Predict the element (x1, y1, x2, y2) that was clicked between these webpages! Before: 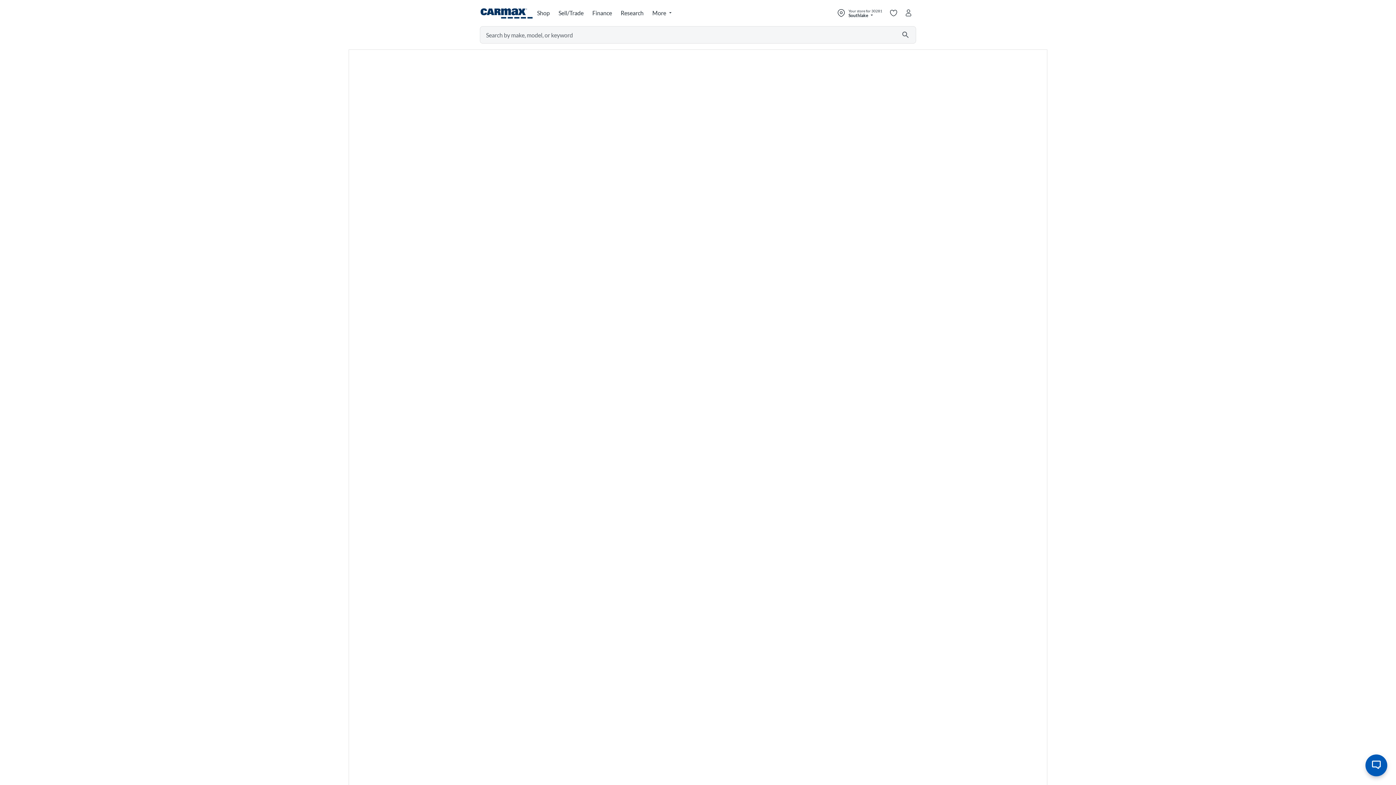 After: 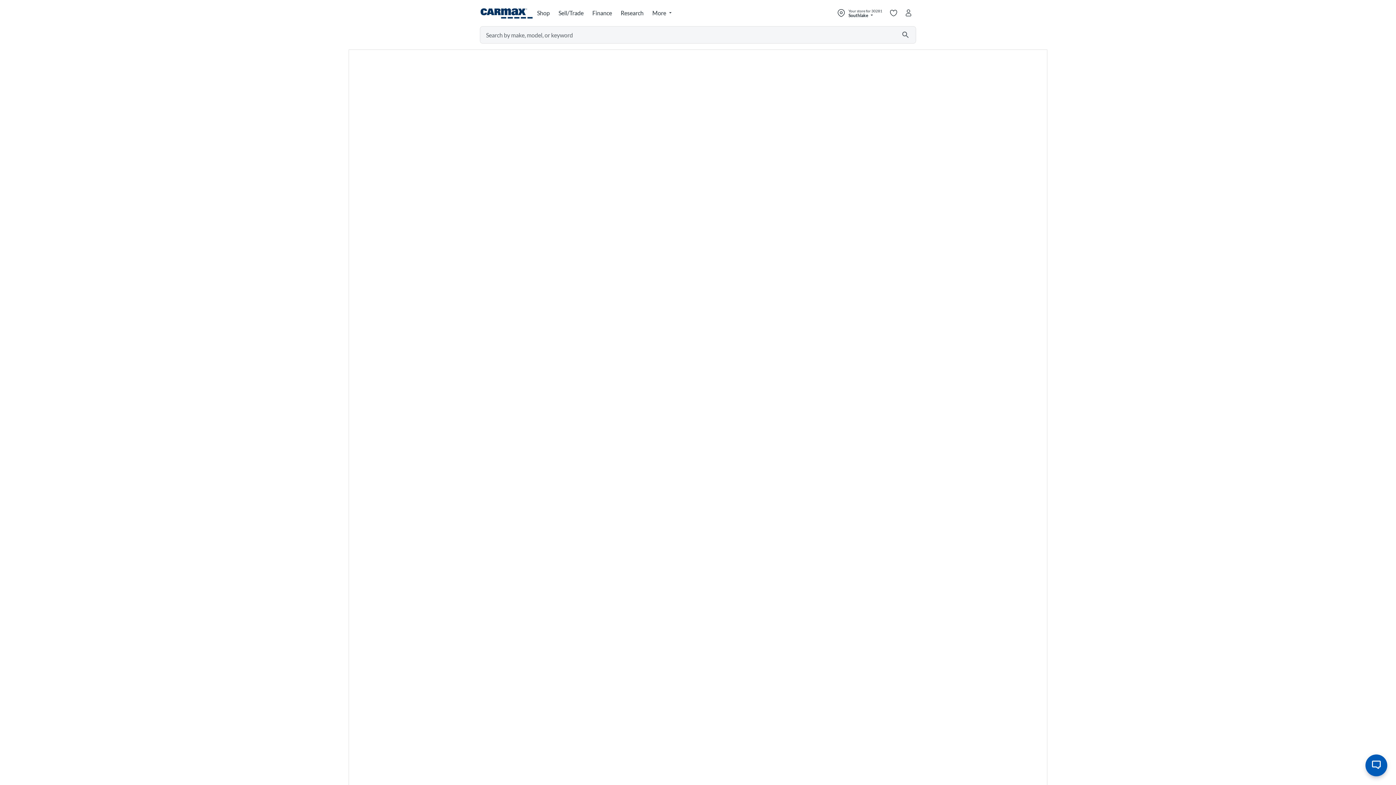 Action: label: Submit search by Make, Model, or Keyword bbox: (895, 26, 916, 43)